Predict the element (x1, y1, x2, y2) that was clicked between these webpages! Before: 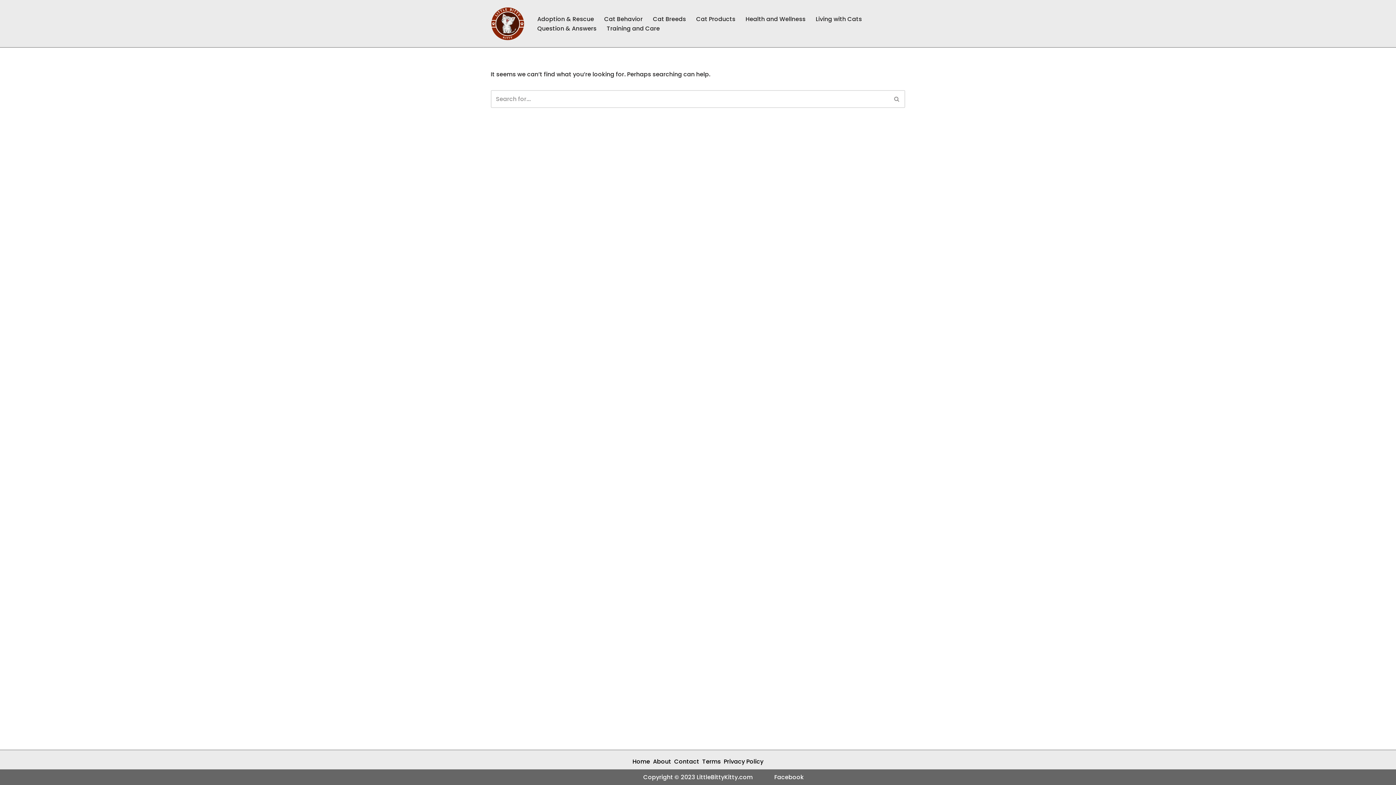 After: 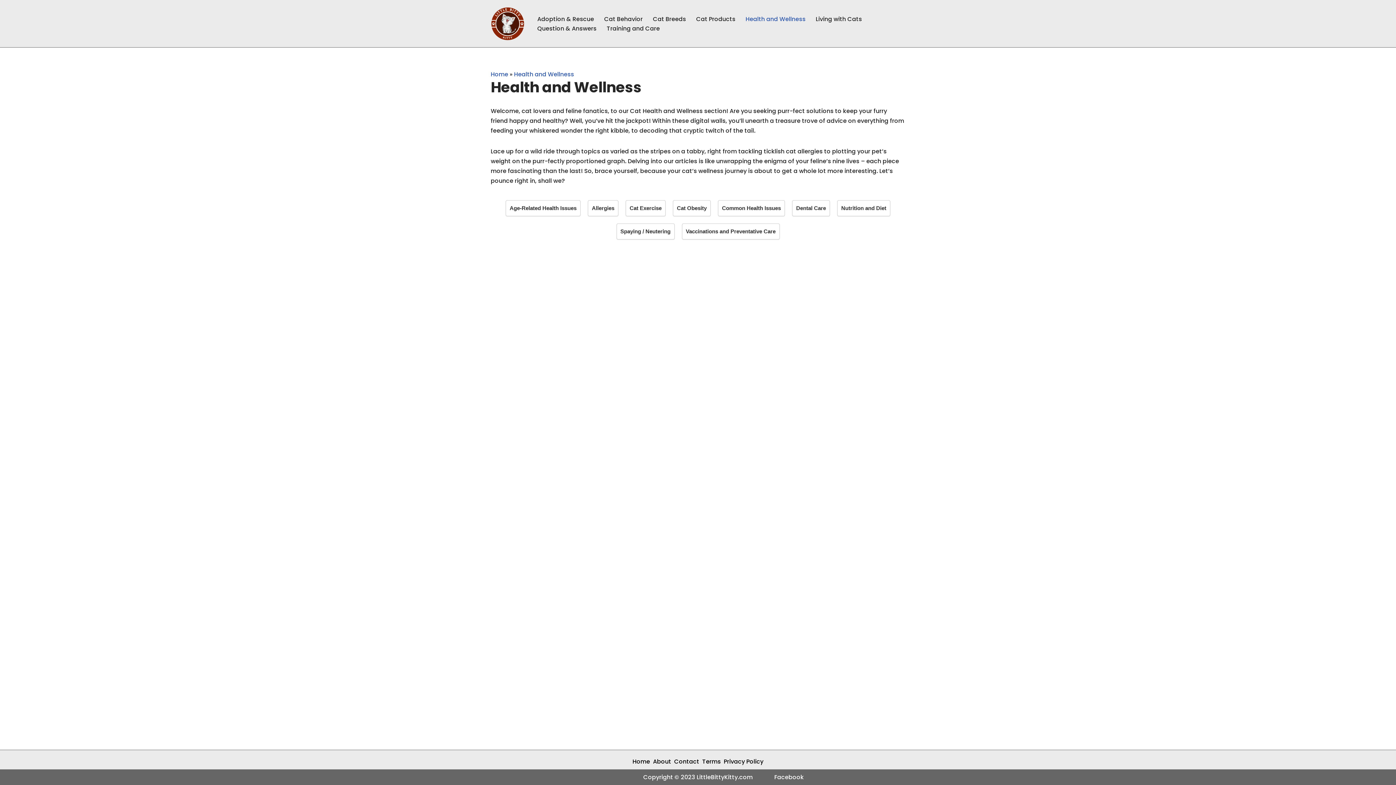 Action: bbox: (745, 14, 805, 23) label: Health and Wellness